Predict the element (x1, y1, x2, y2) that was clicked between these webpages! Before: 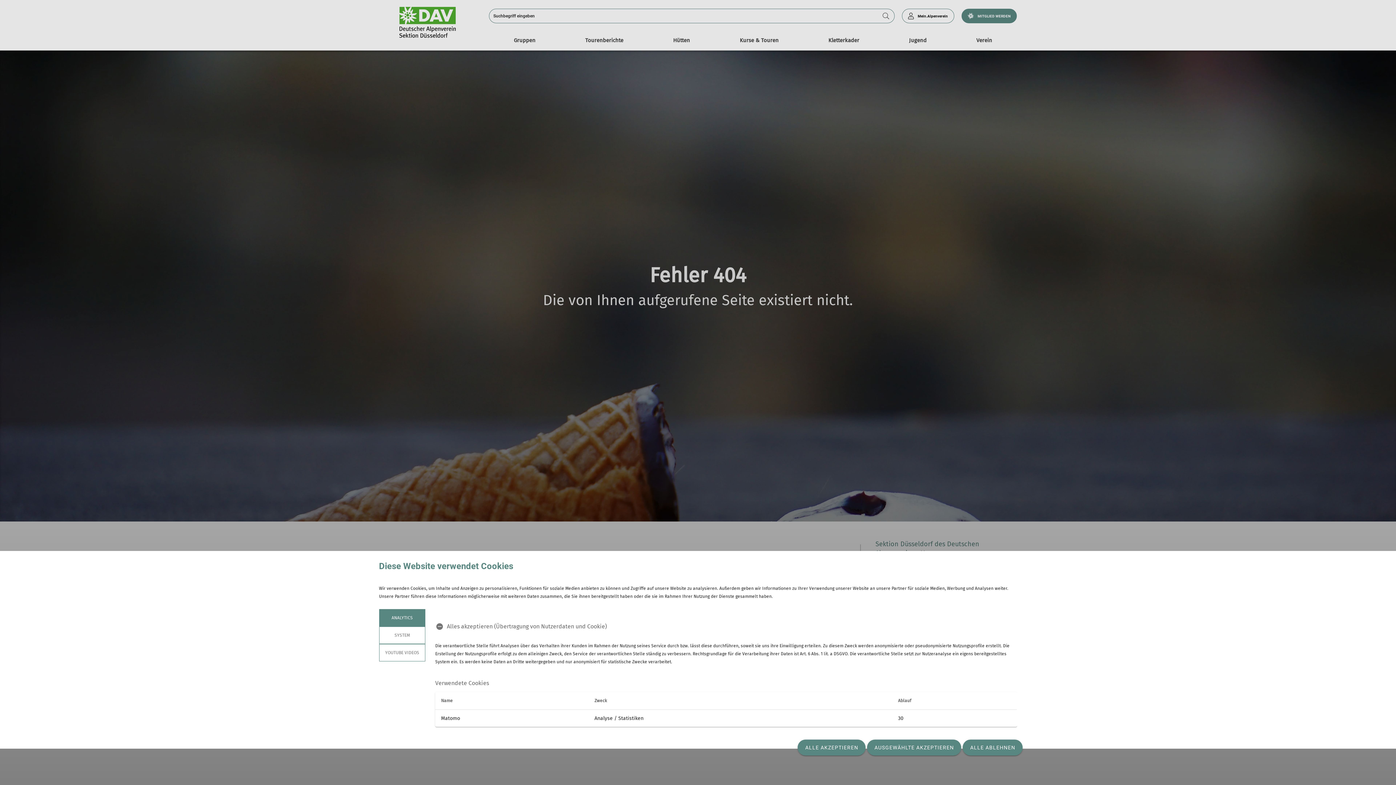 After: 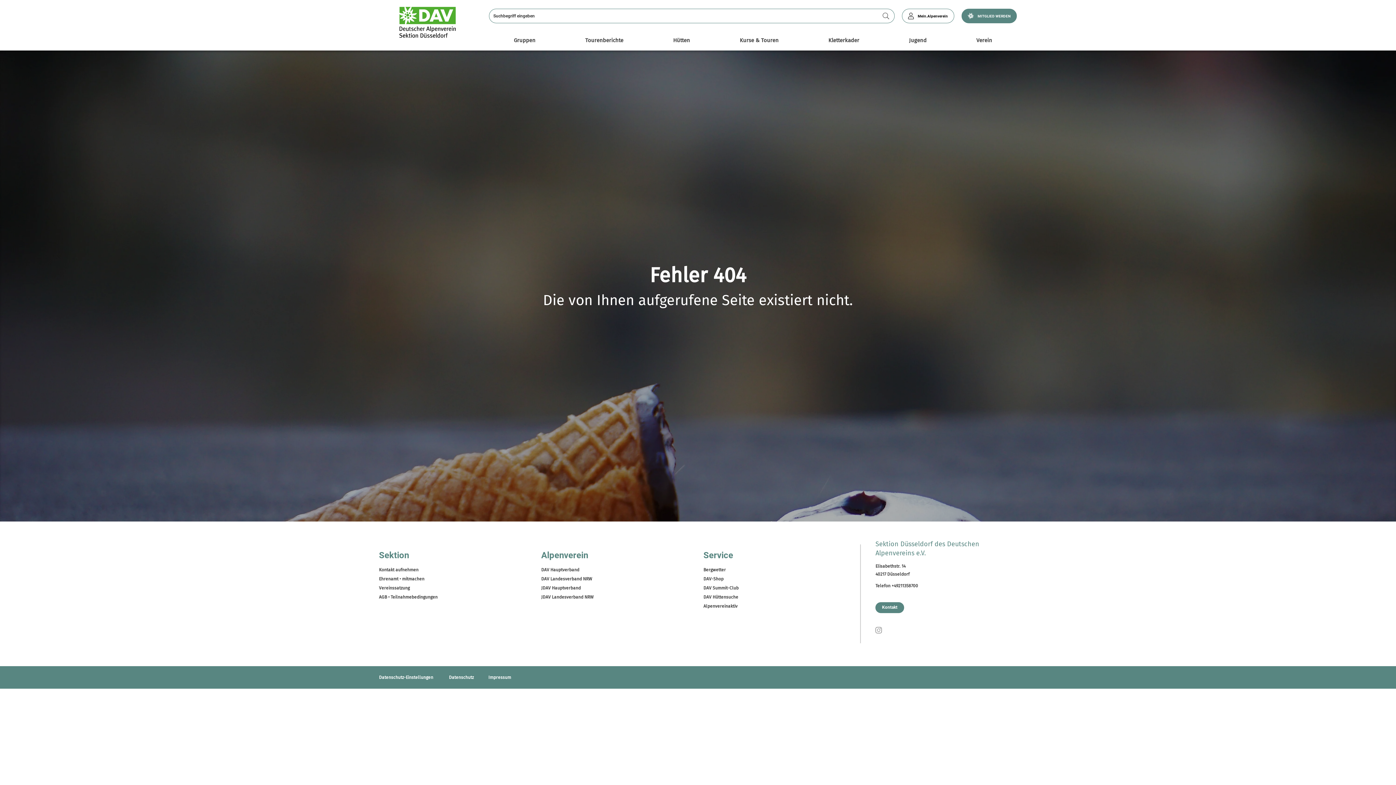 Action: bbox: (962, 740, 1022, 756) label: ALLE ABLEHNEN